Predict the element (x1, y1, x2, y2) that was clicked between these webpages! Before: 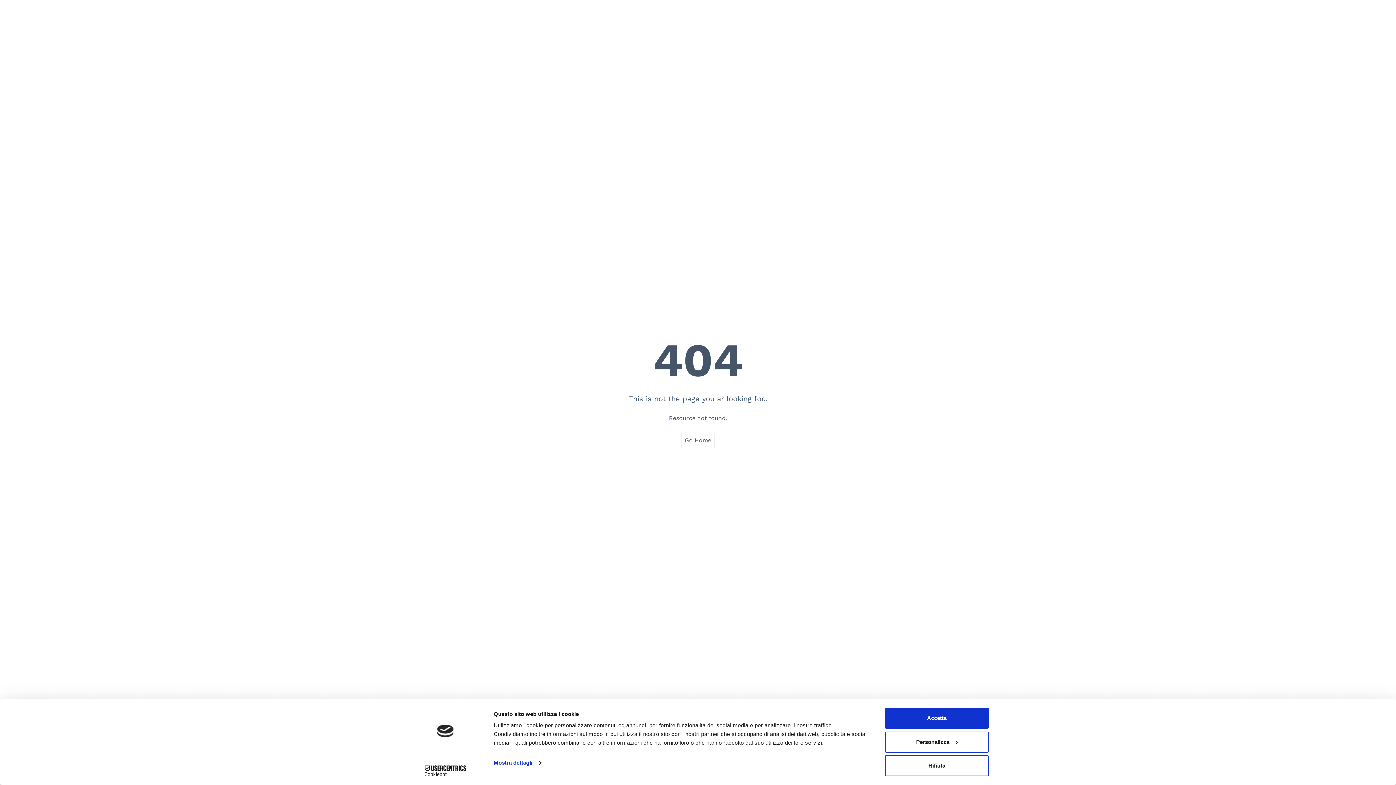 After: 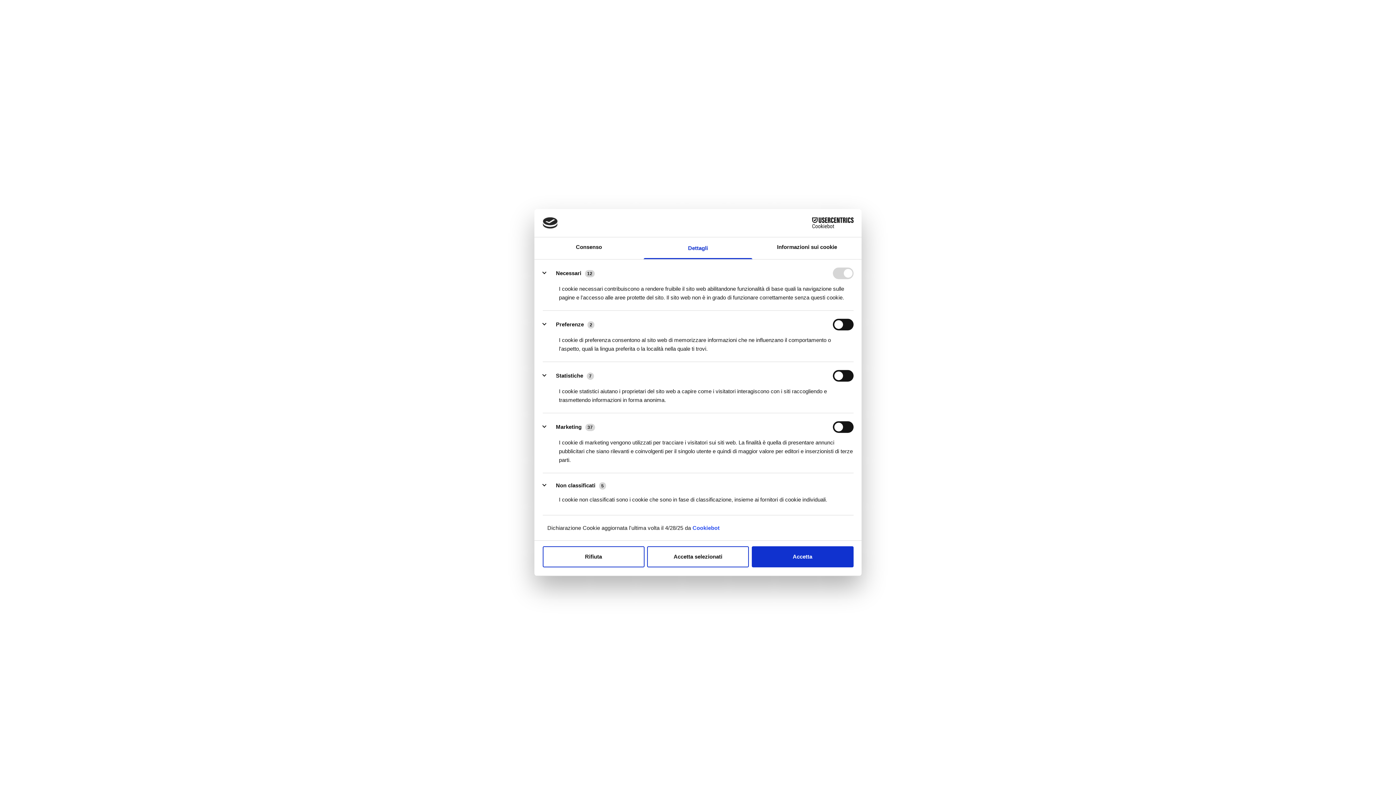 Action: label: Mostra dettagli bbox: (493, 757, 541, 768)